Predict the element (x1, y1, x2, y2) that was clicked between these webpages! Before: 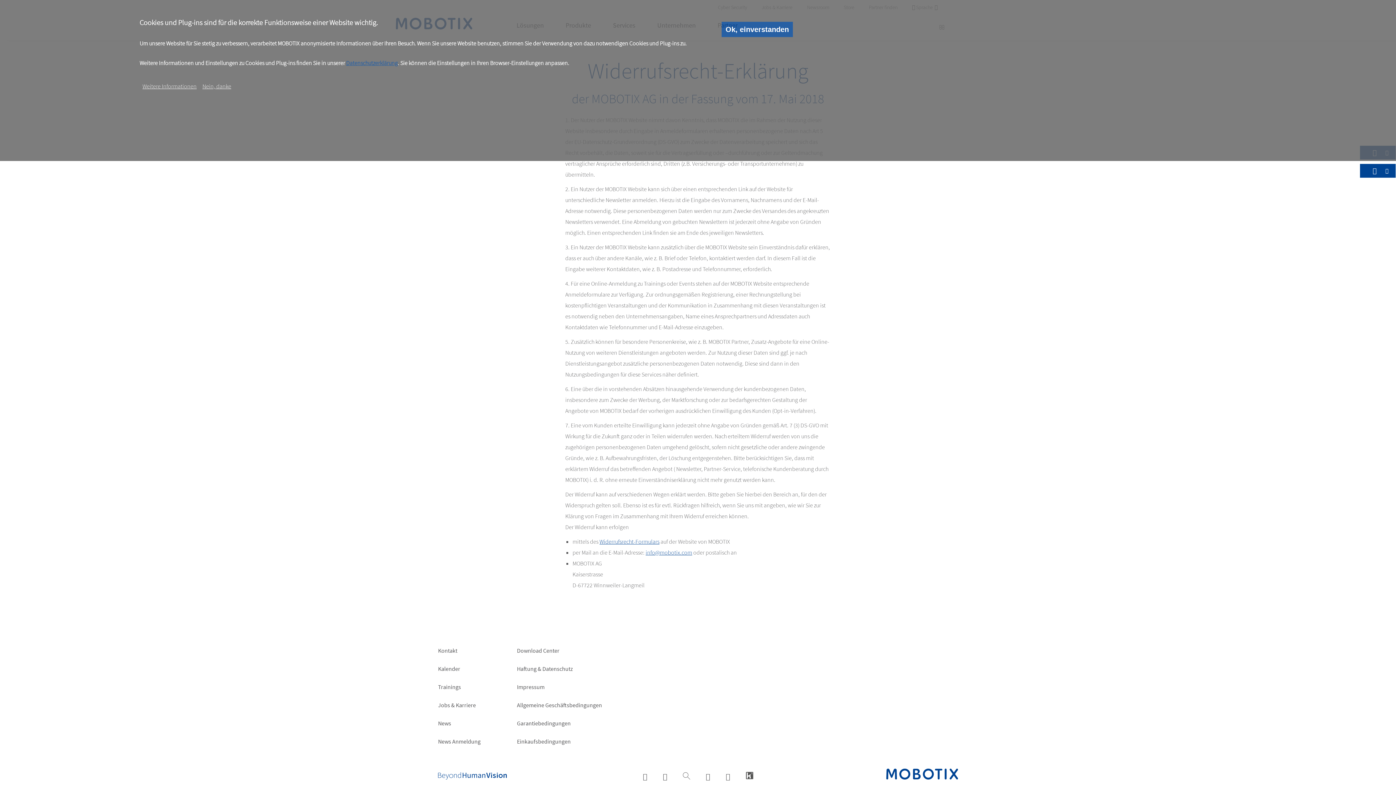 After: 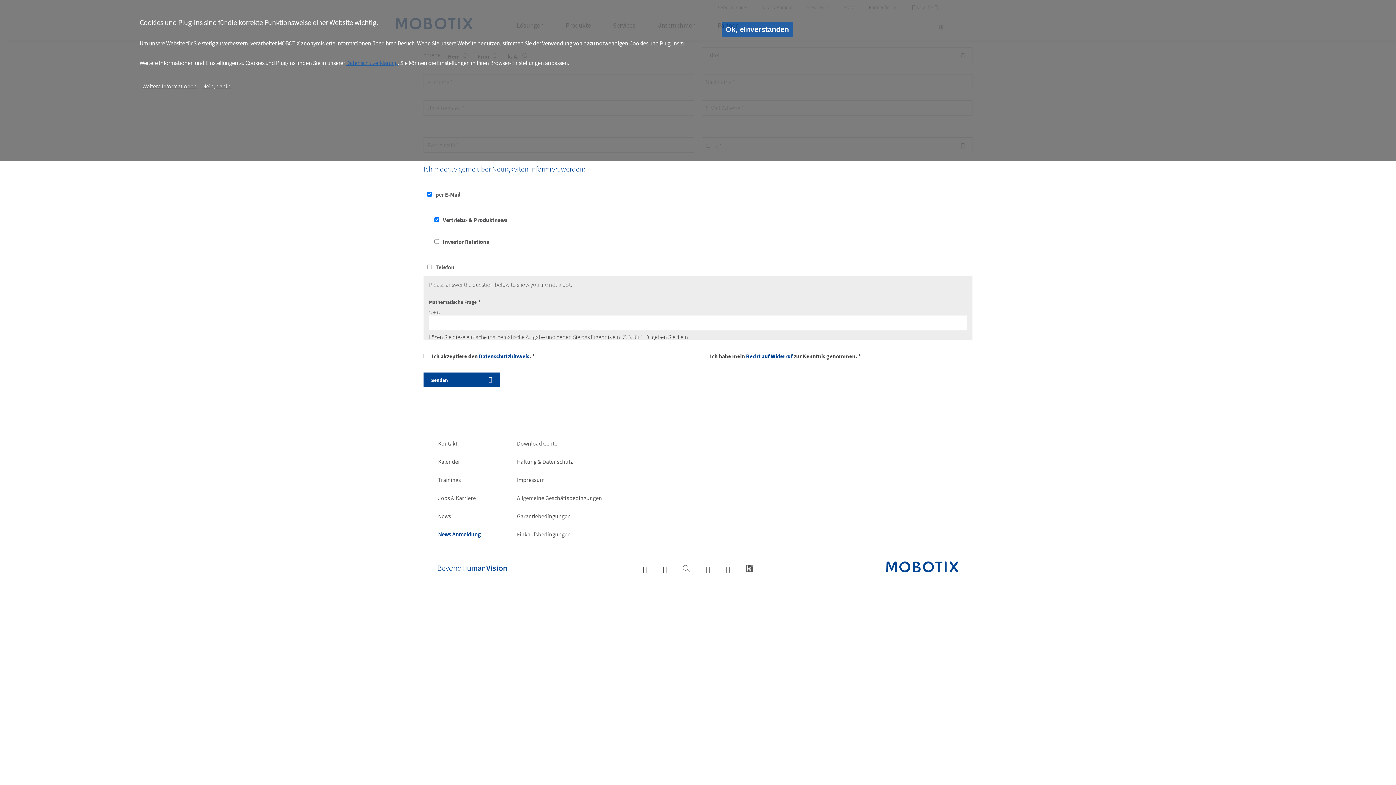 Action: bbox: (438, 736, 480, 754) label: News Anmeldung